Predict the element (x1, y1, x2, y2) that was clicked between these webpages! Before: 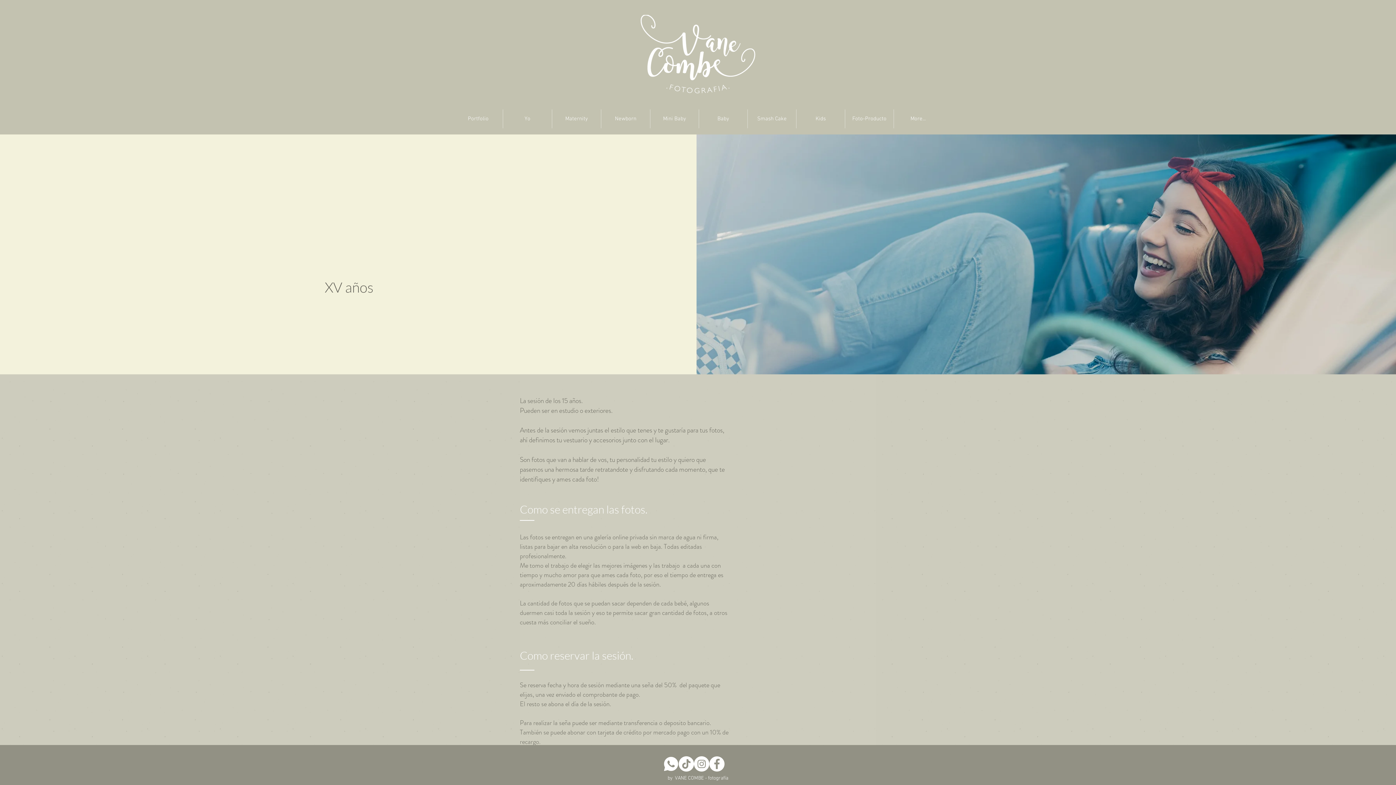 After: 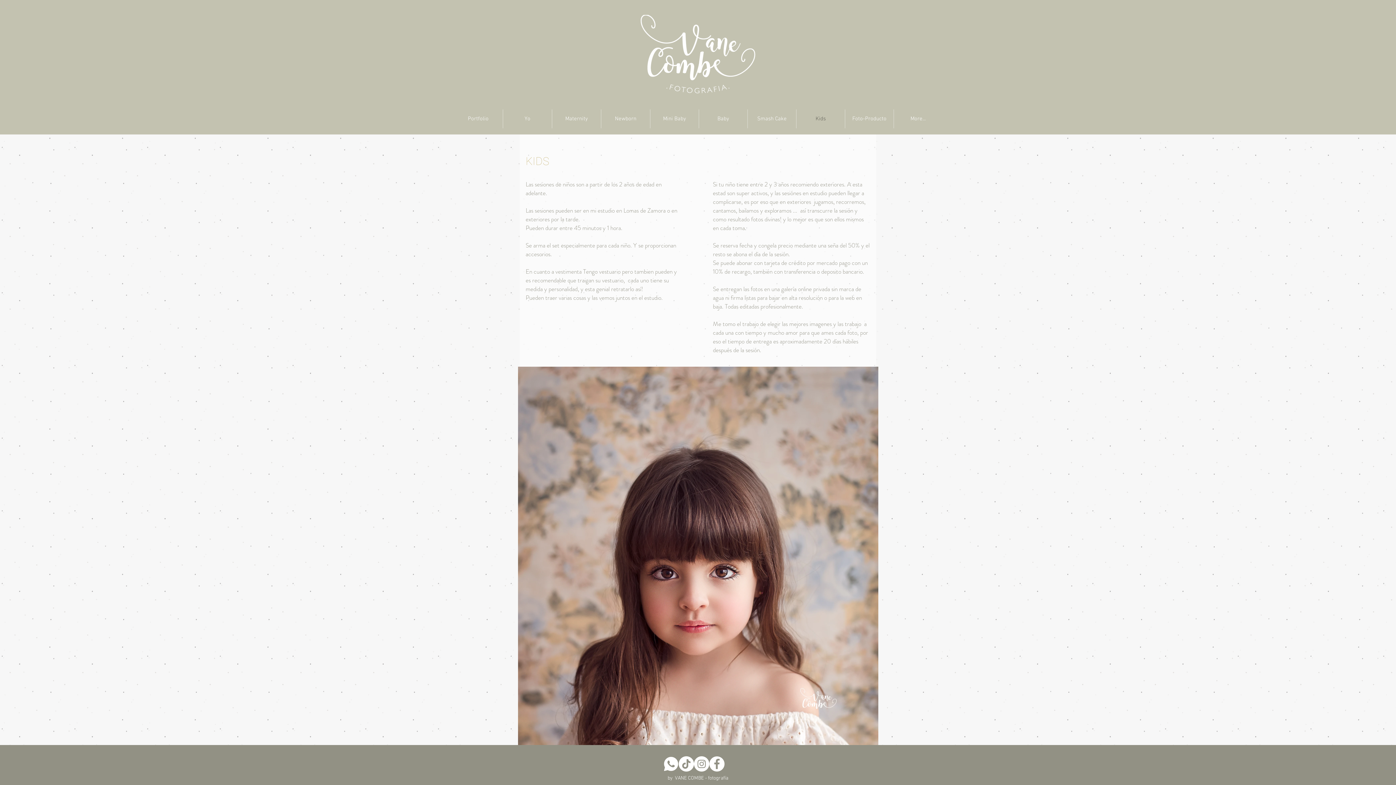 Action: label: Kids bbox: (796, 109, 845, 128)